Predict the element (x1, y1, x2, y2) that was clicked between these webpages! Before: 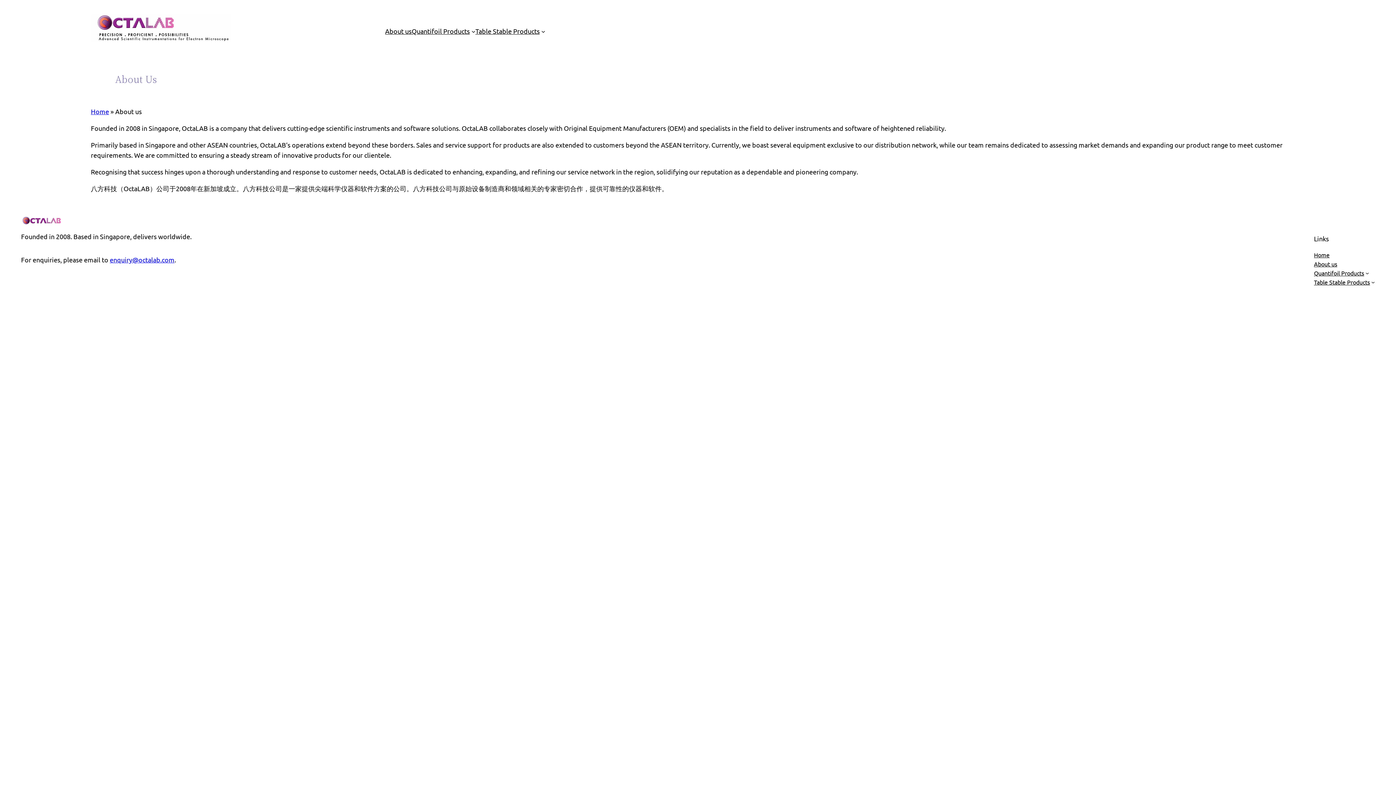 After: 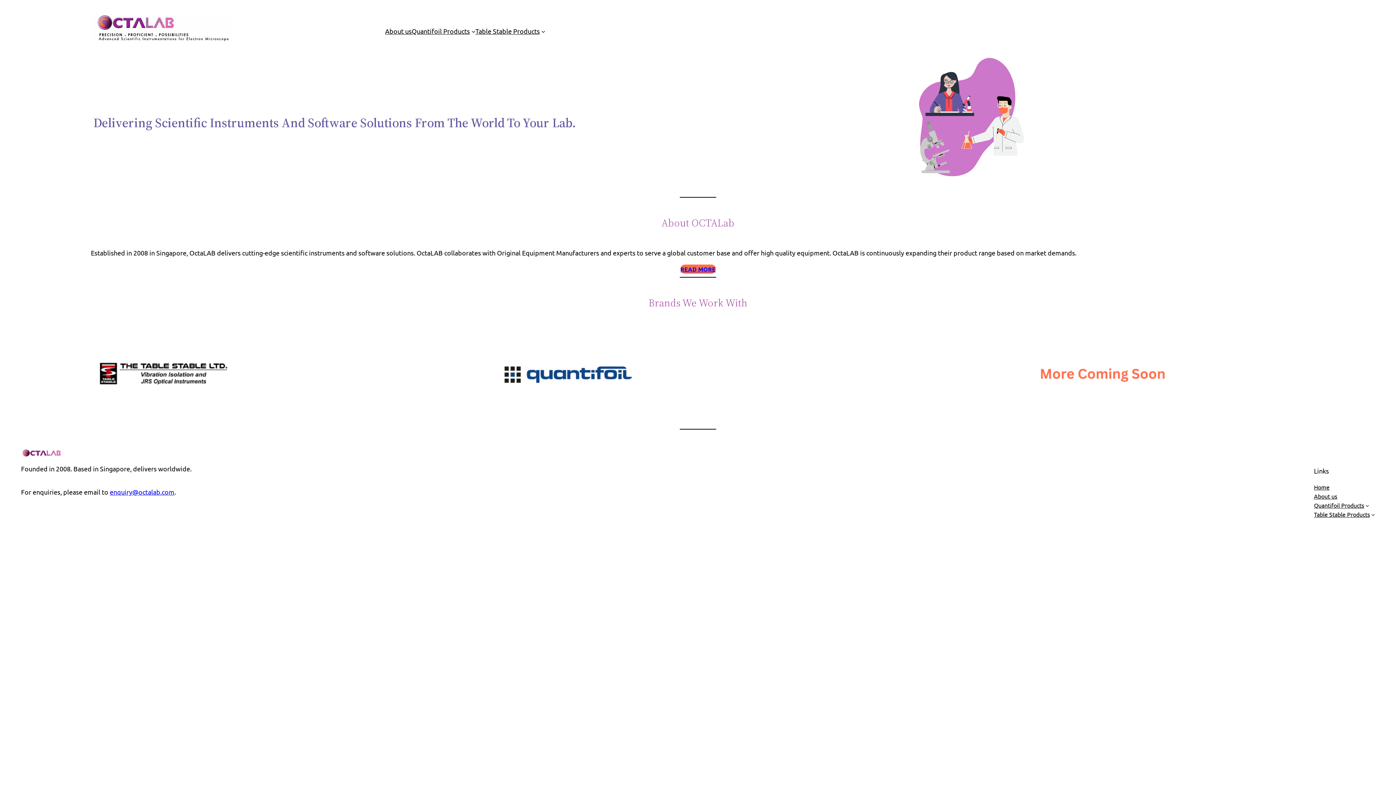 Action: bbox: (21, 216, 64, 224)